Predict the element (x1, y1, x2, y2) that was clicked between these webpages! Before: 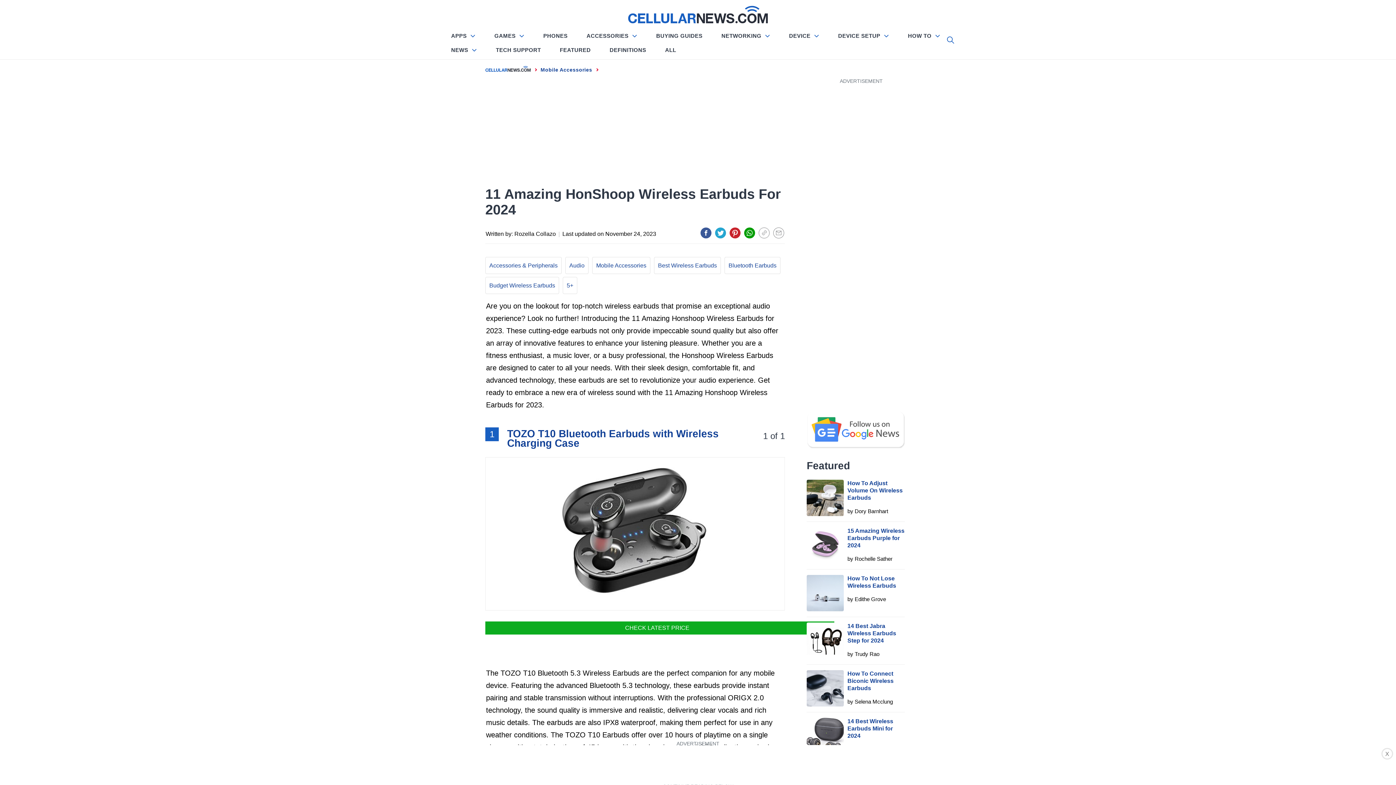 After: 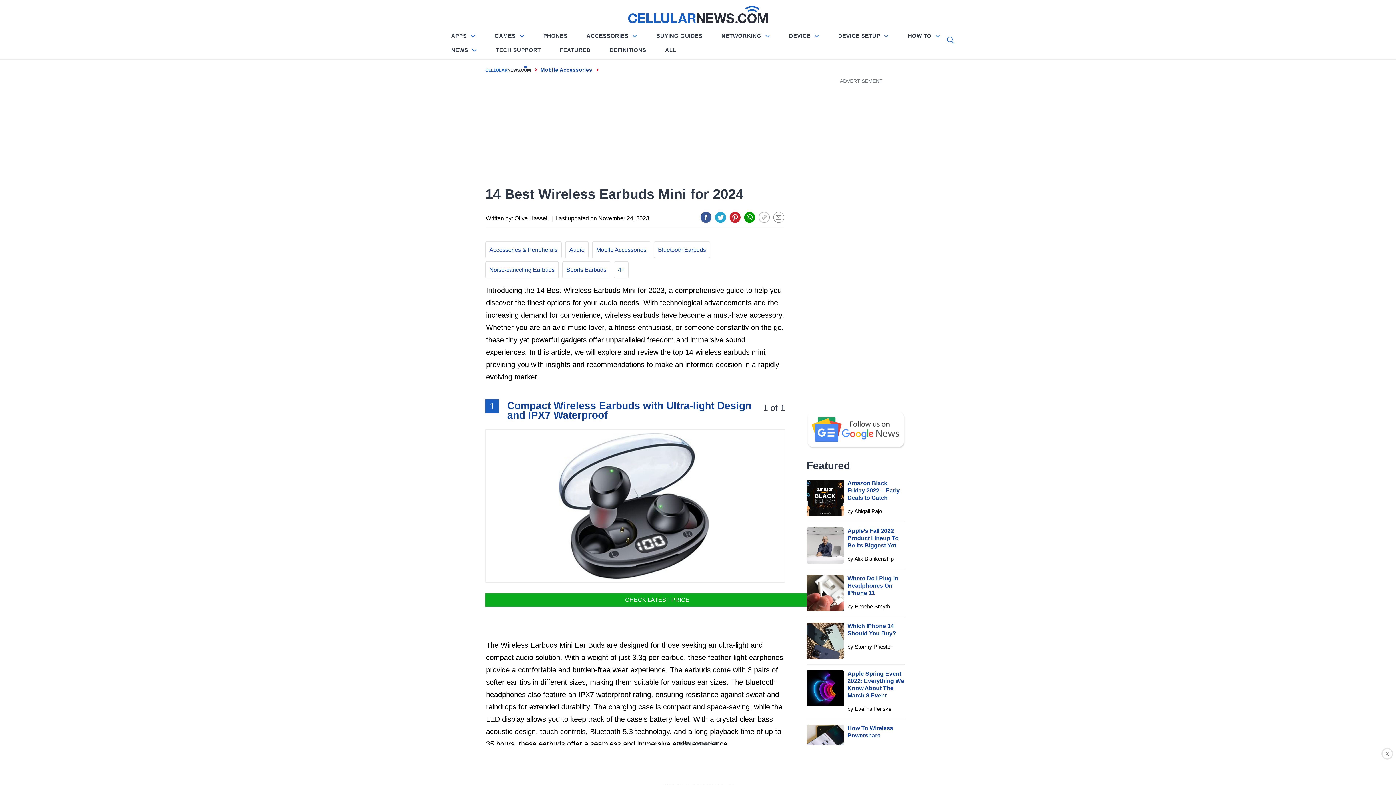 Action: label: 14 Best Wireless Earbuds Mini for 2024 bbox: (847, 718, 893, 739)